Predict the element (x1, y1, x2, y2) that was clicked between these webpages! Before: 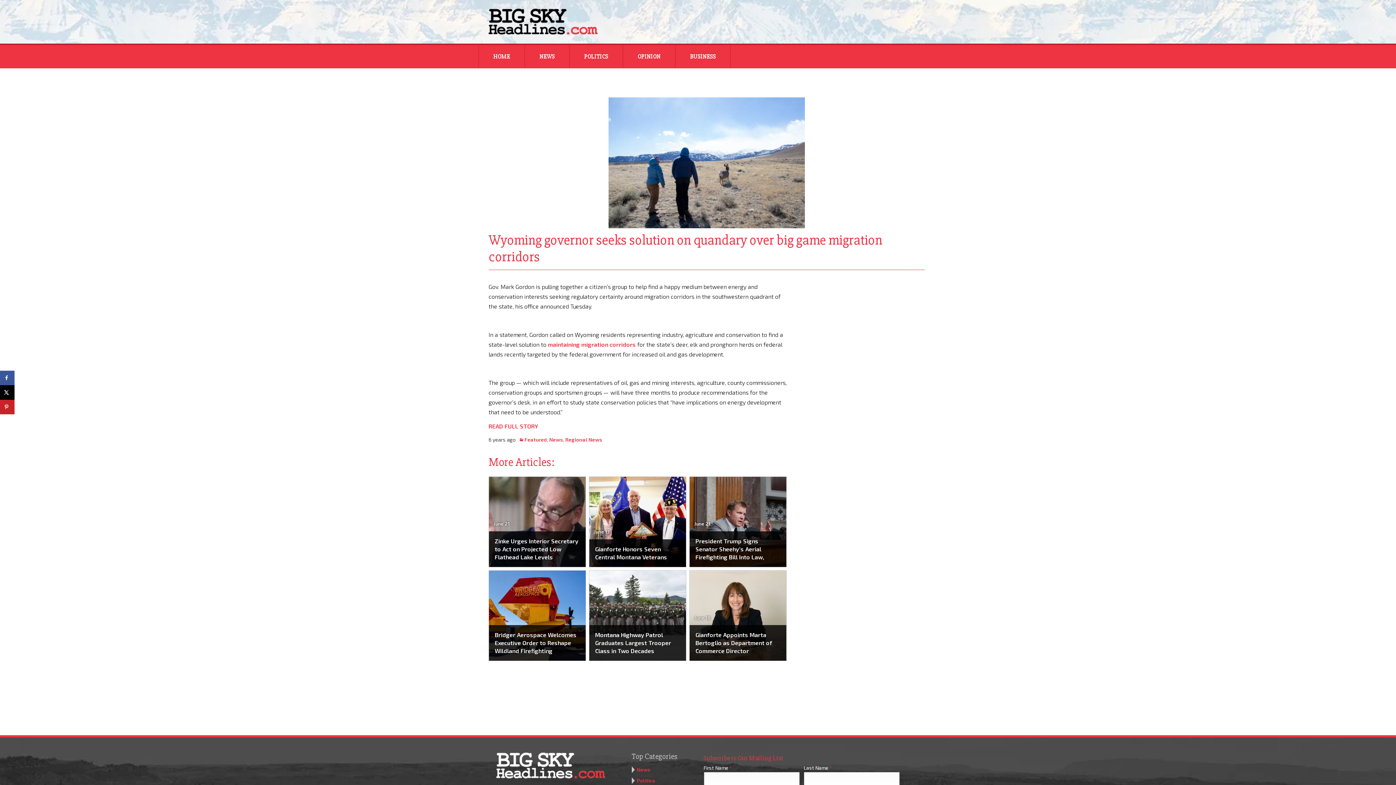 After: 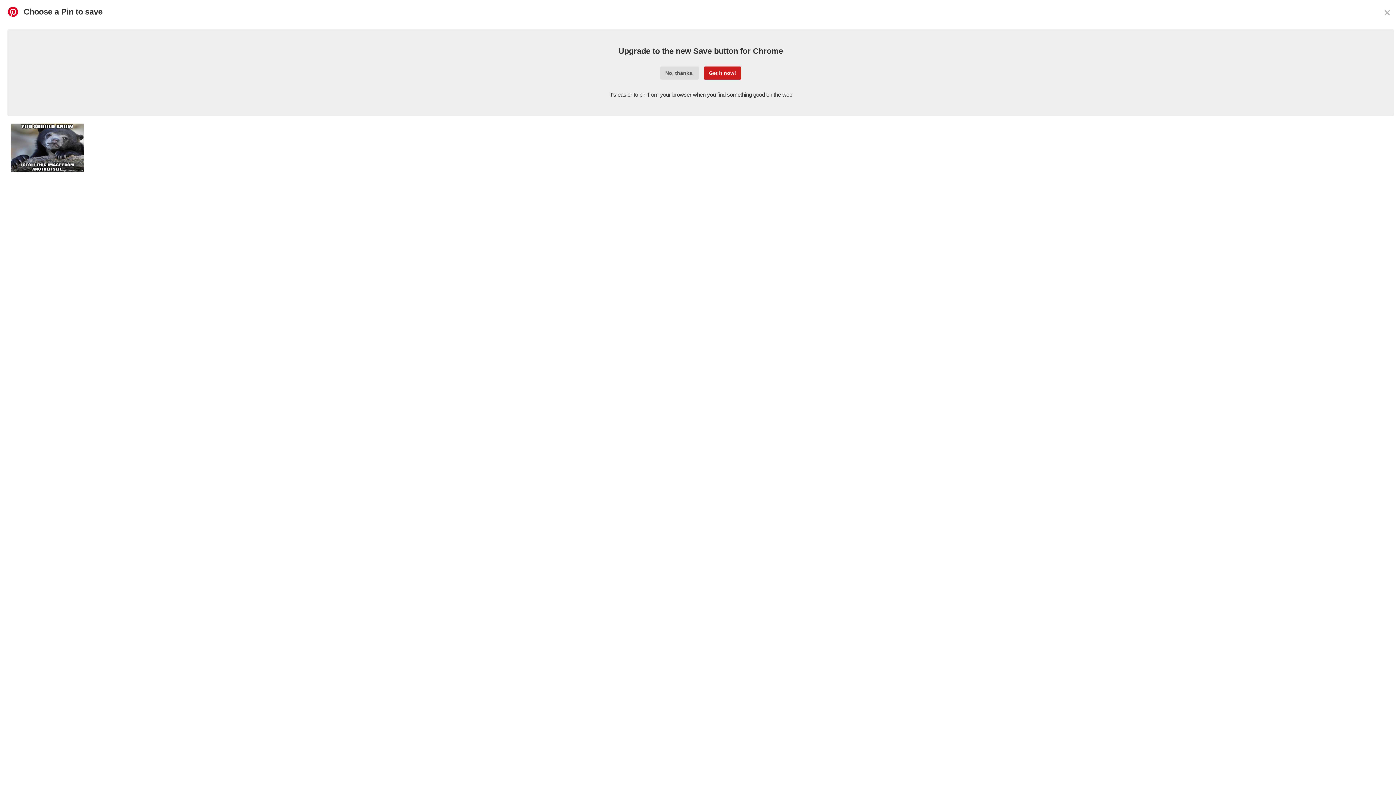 Action: bbox: (0, 400, 14, 414) label: Save to Pinterest